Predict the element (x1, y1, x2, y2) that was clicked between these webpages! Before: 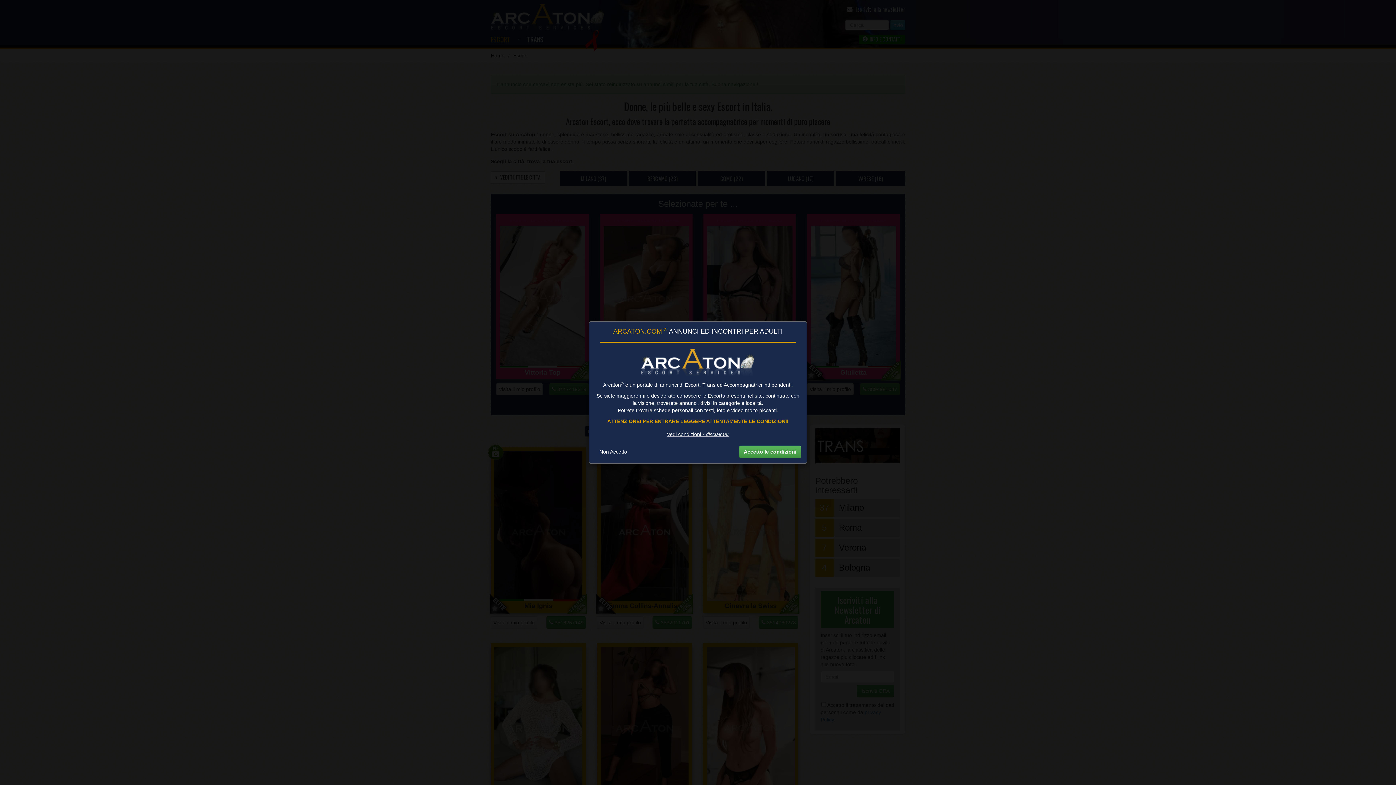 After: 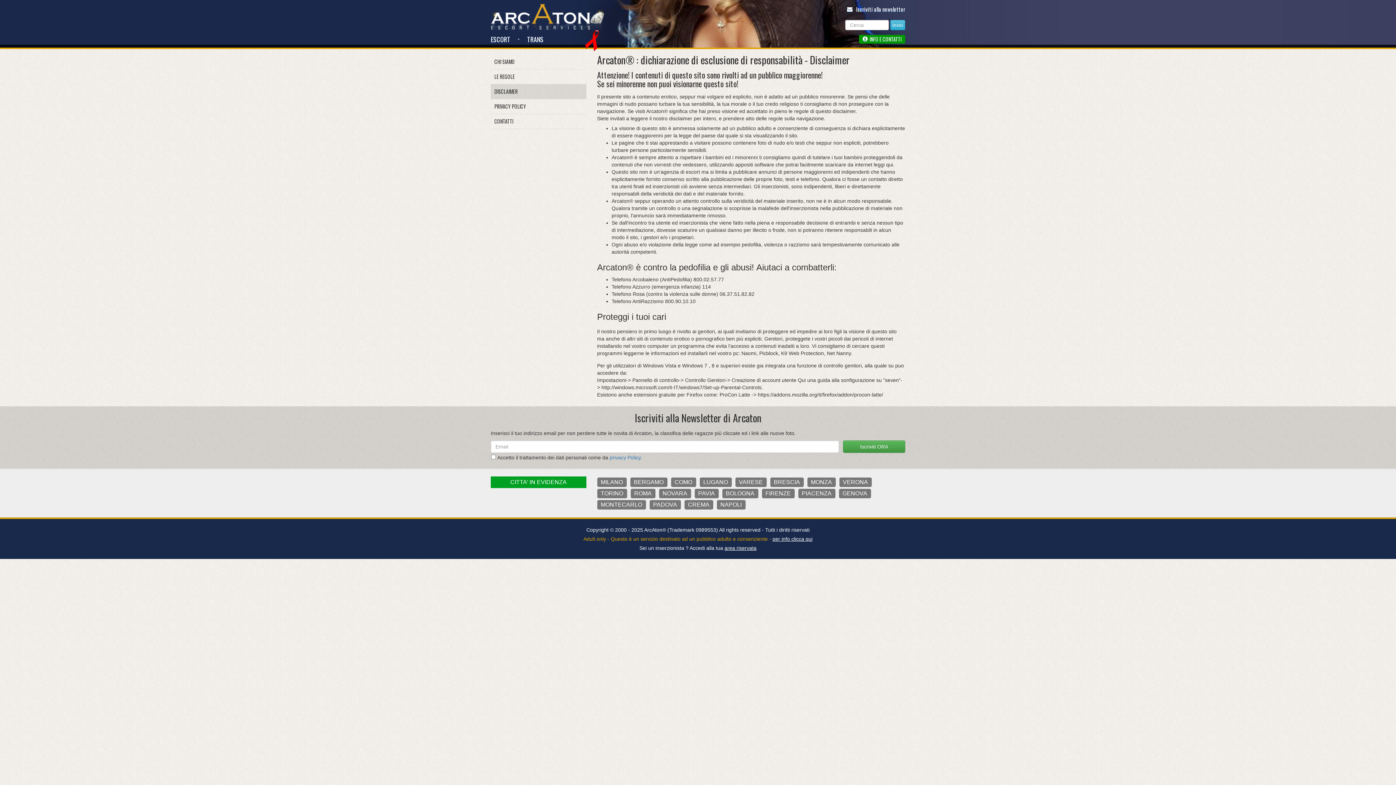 Action: label: Vedi condizioni - disclaimer bbox: (662, 428, 733, 440)